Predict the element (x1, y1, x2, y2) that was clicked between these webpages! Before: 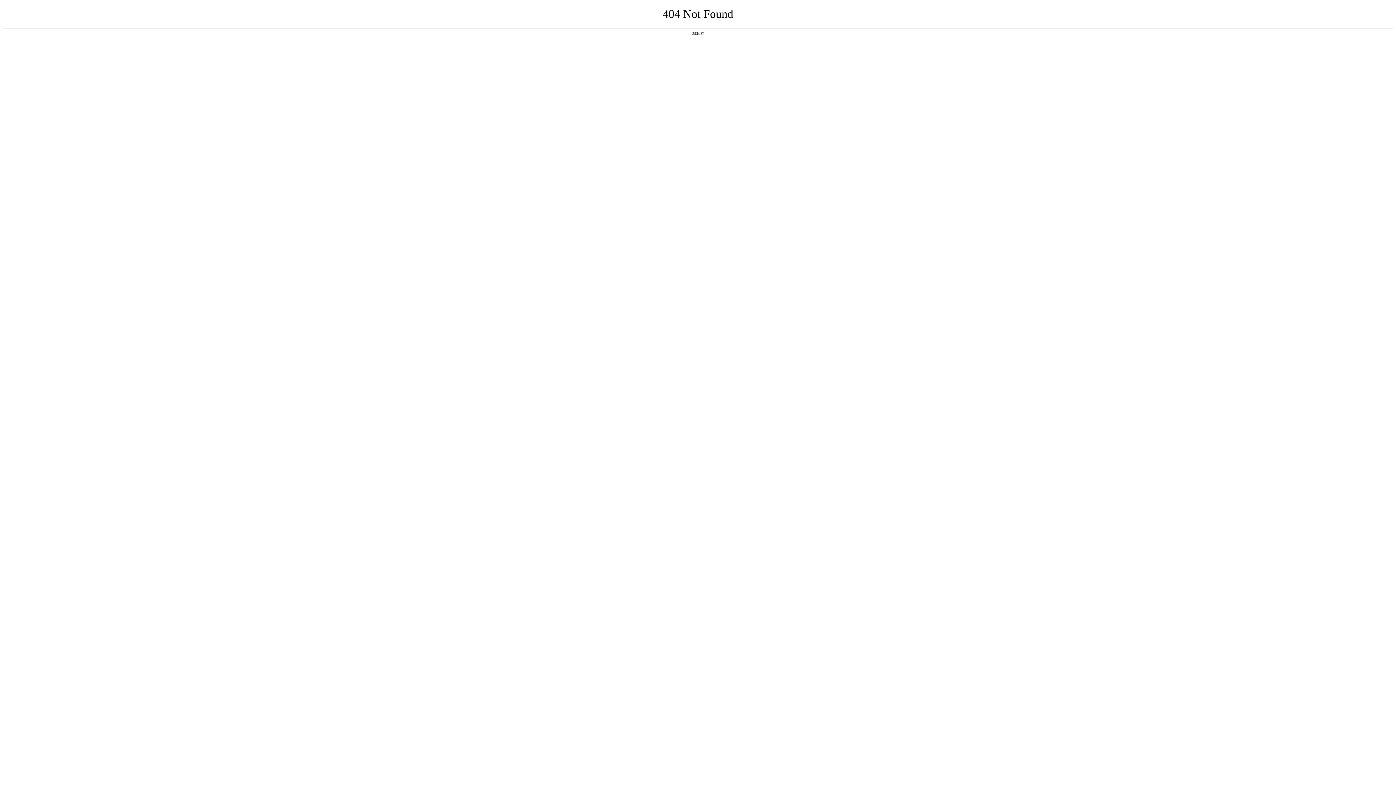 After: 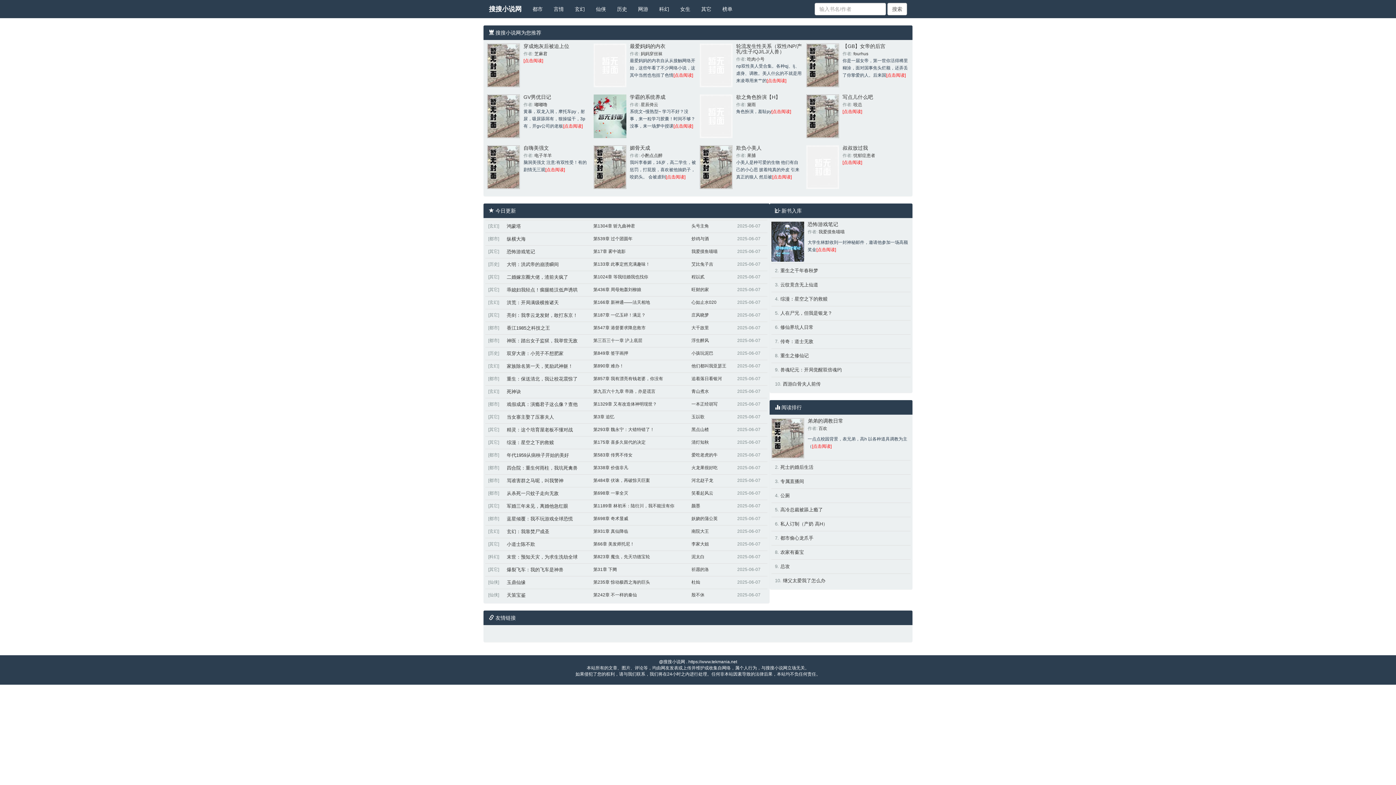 Action: bbox: (692, 31, 704, 35) label: 返回首页